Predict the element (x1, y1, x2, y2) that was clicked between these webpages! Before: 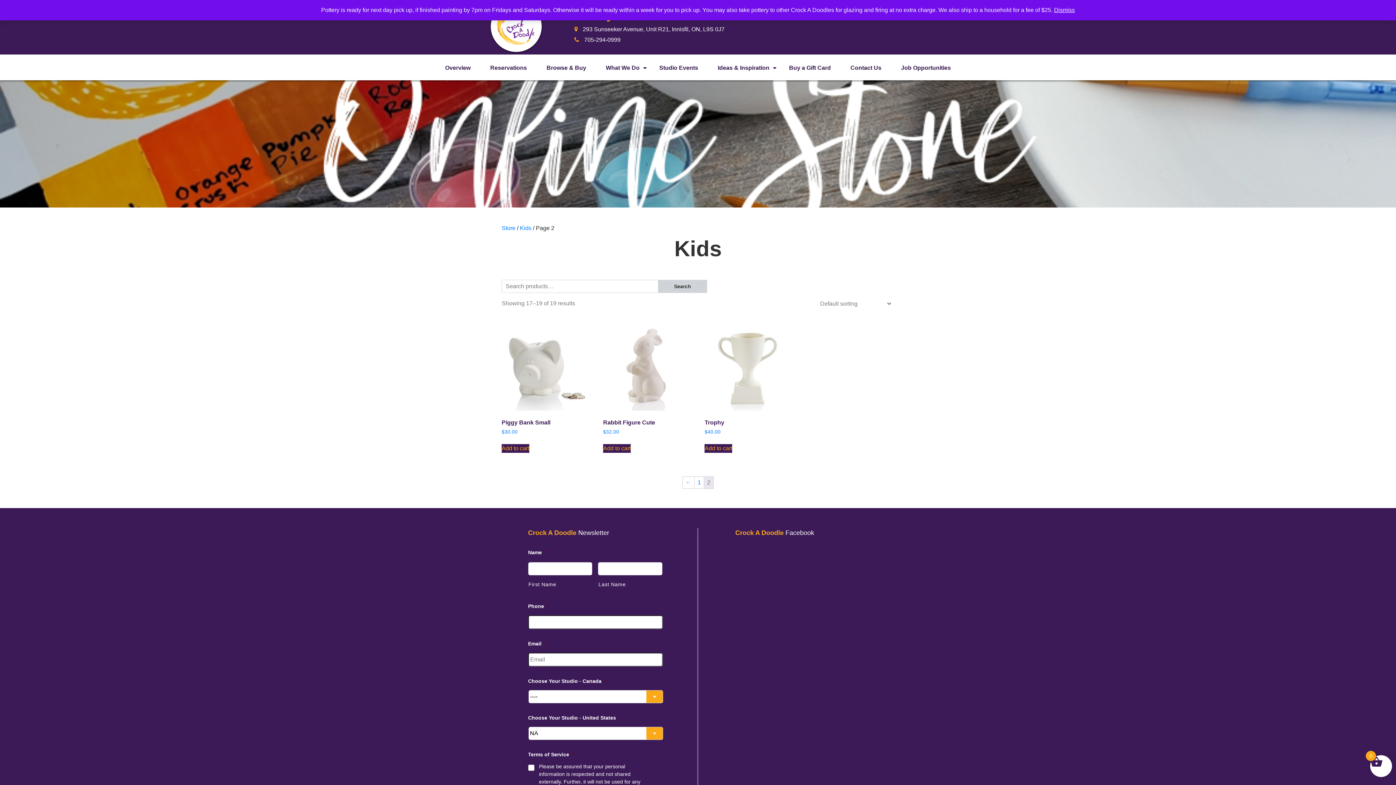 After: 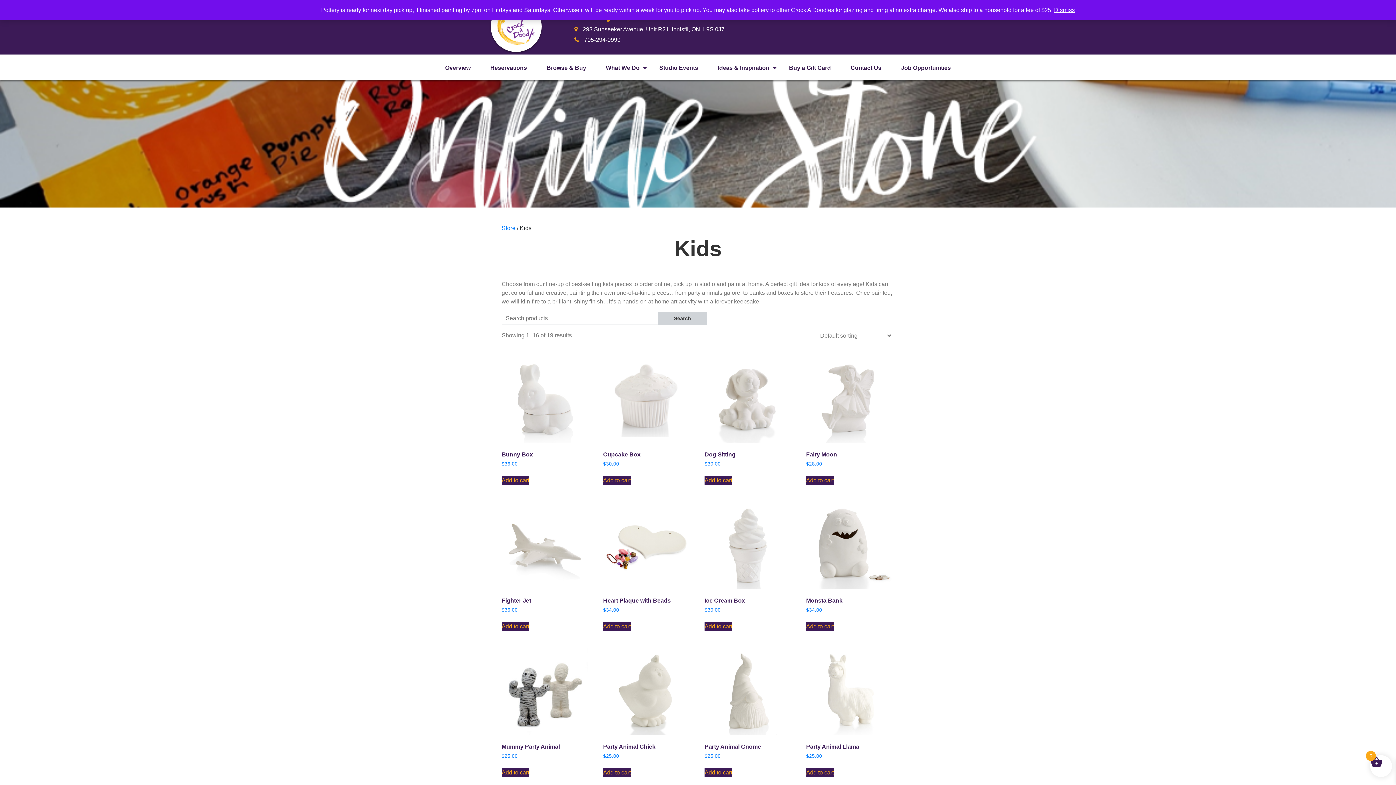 Action: label: Page 1 bbox: (694, 477, 704, 488)